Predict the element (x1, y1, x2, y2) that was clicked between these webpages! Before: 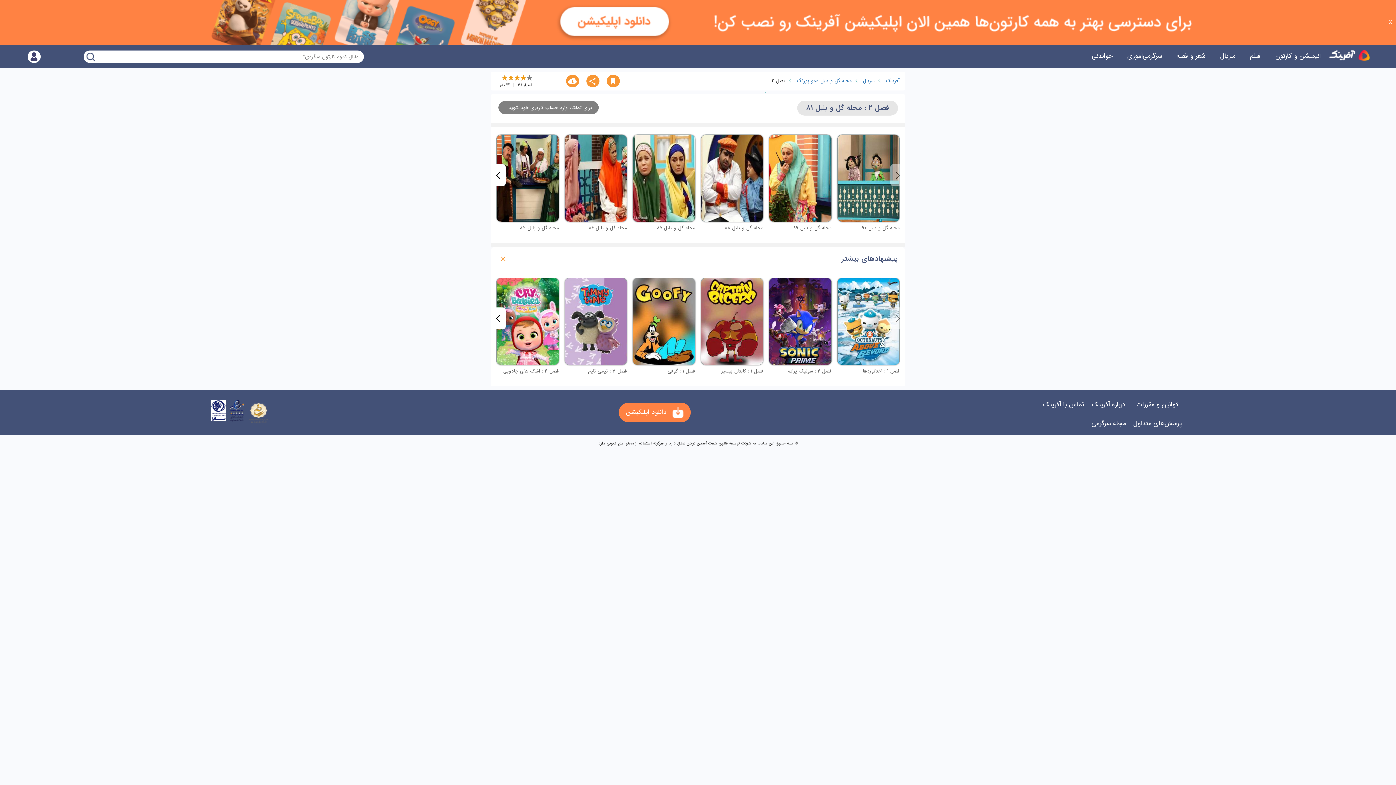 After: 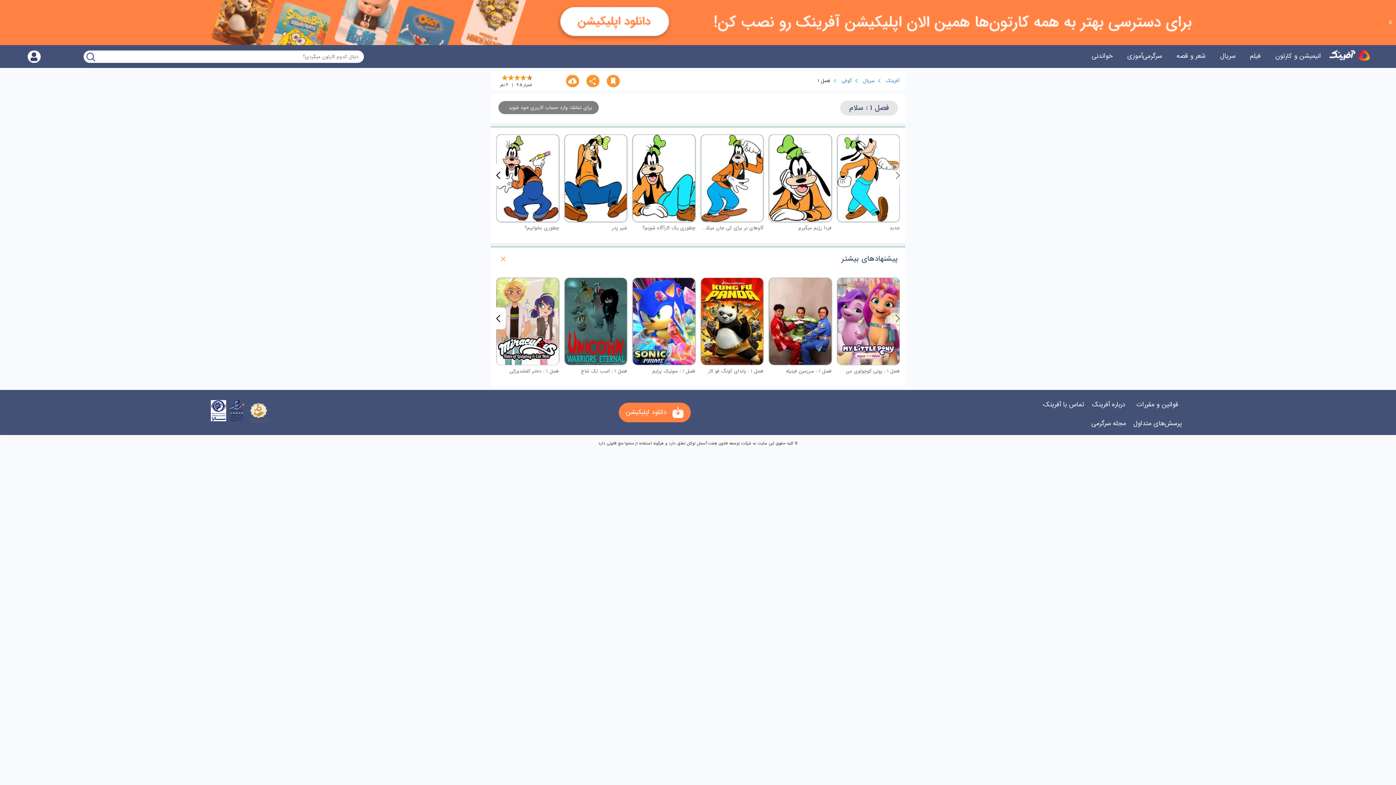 Action: bbox: (632, 277, 695, 365)